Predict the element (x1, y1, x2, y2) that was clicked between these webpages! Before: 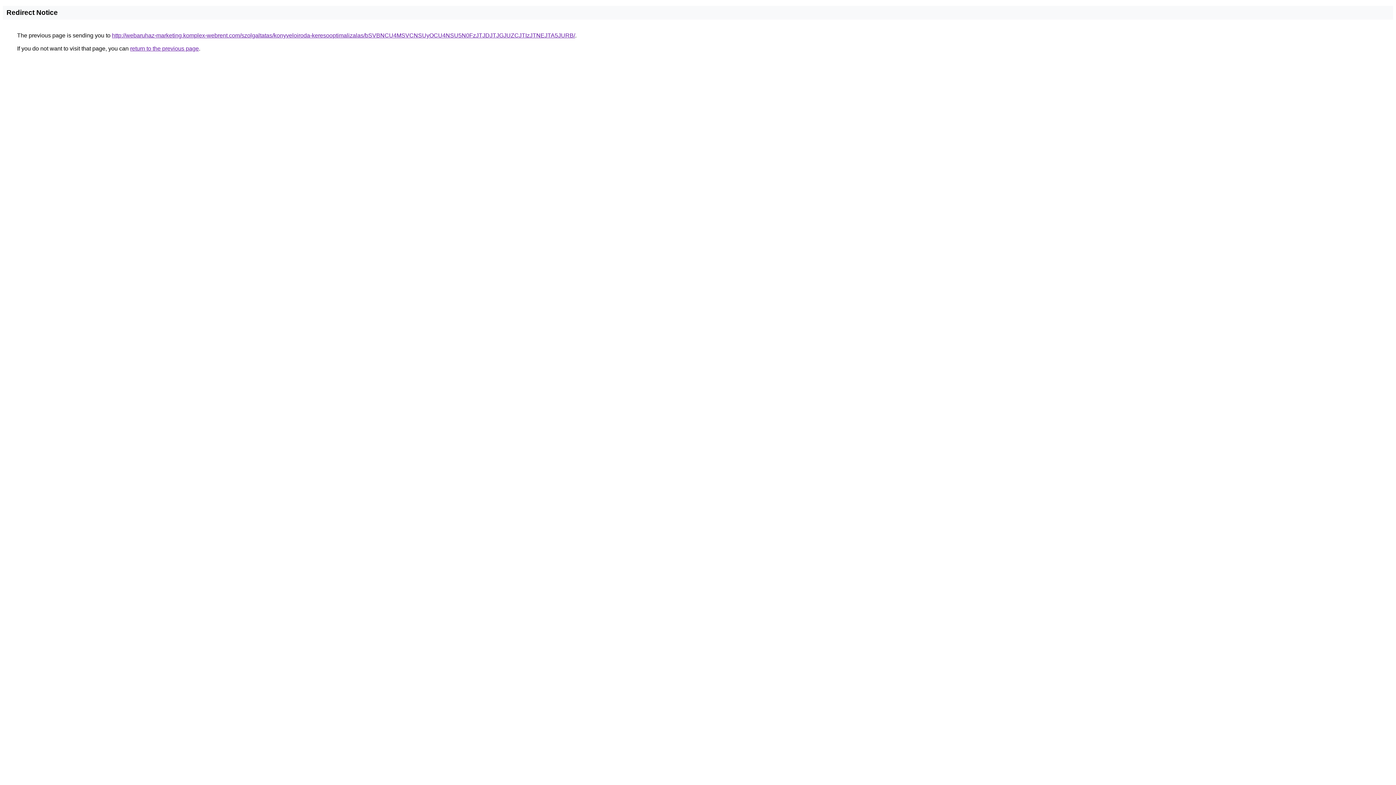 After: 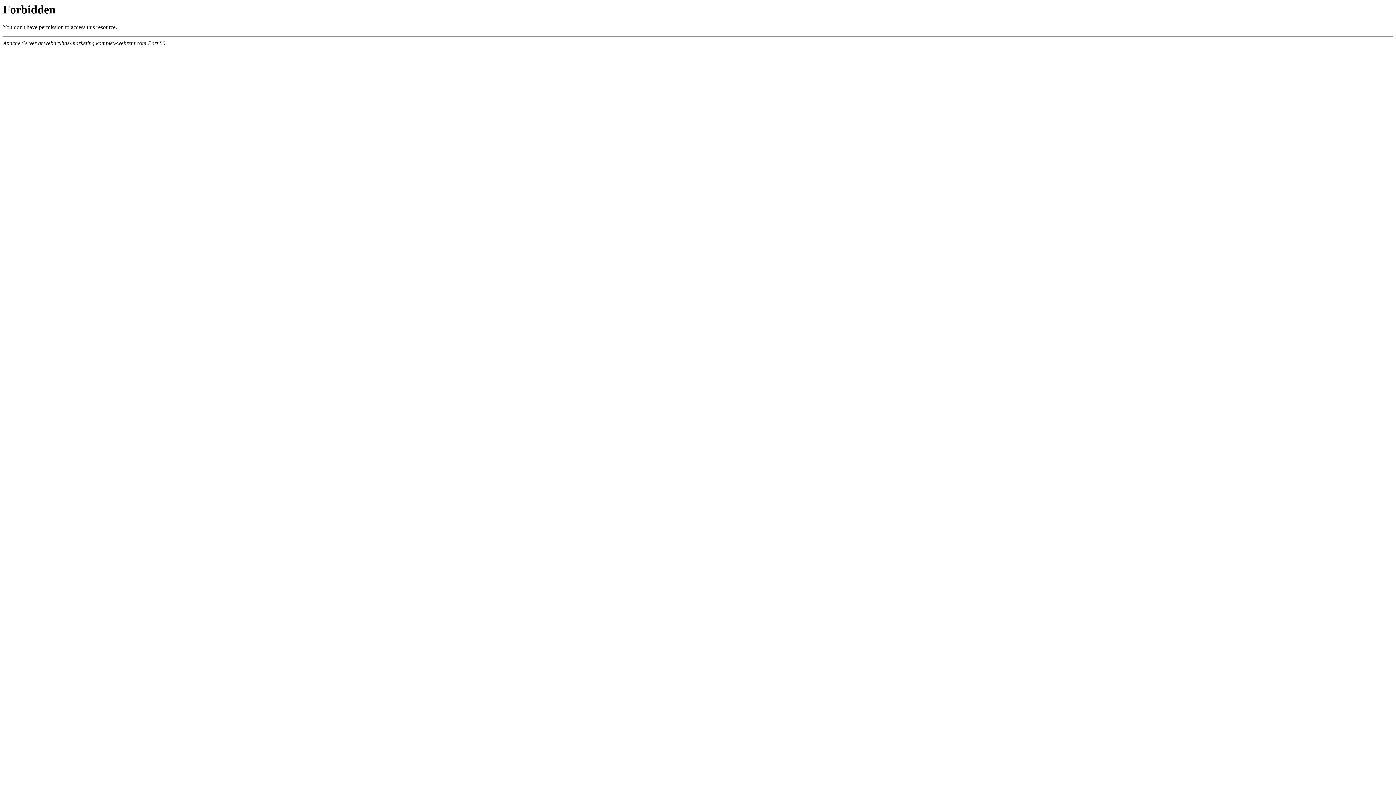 Action: label: http://webaruhaz-marketing.komplex-webrent.com/szolgaltatas/konyveloiroda-keresooptimalizalas/bSVBNCU4MSVCNSUyOCU4NSU5N0FzJTJDJTJGJUZCJTIzJTNEJTA5JURB/ bbox: (112, 32, 575, 38)